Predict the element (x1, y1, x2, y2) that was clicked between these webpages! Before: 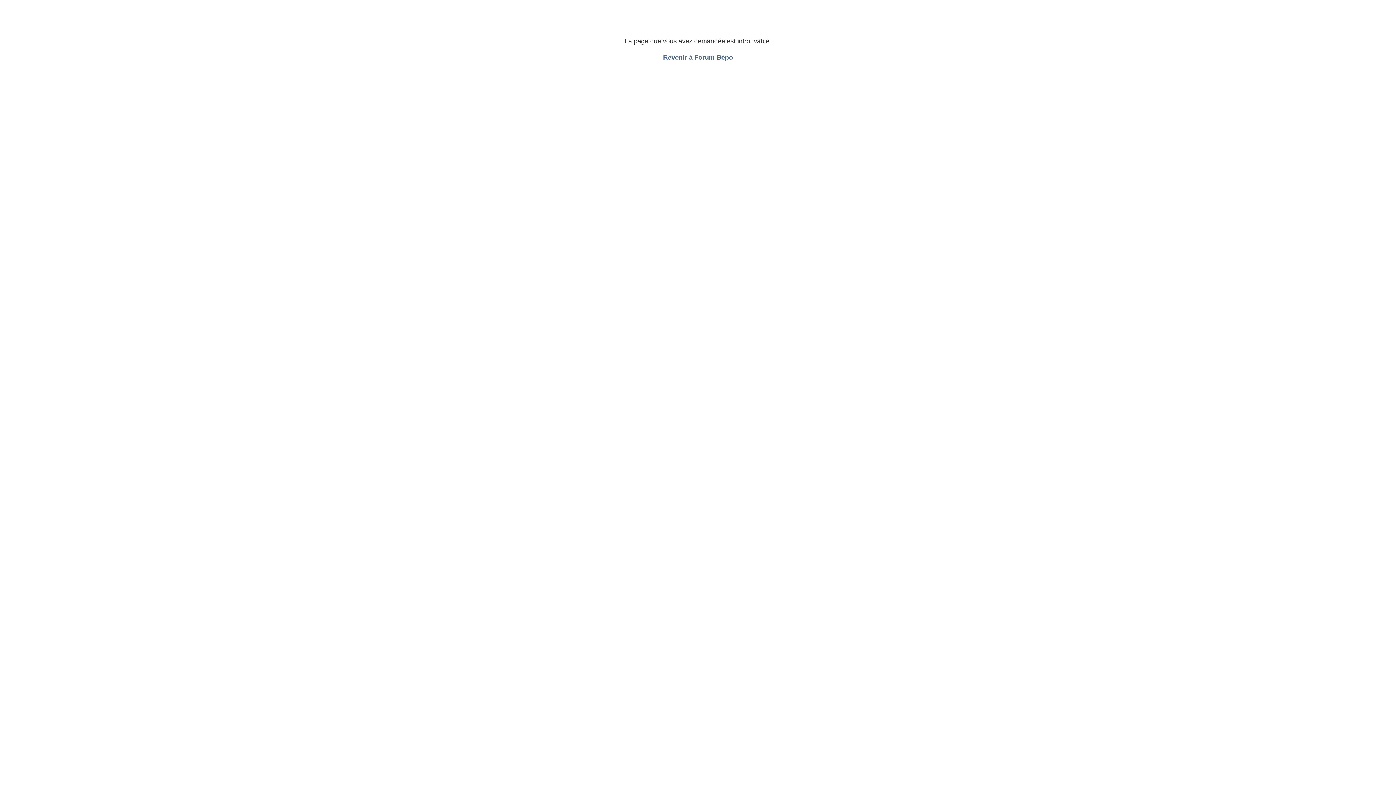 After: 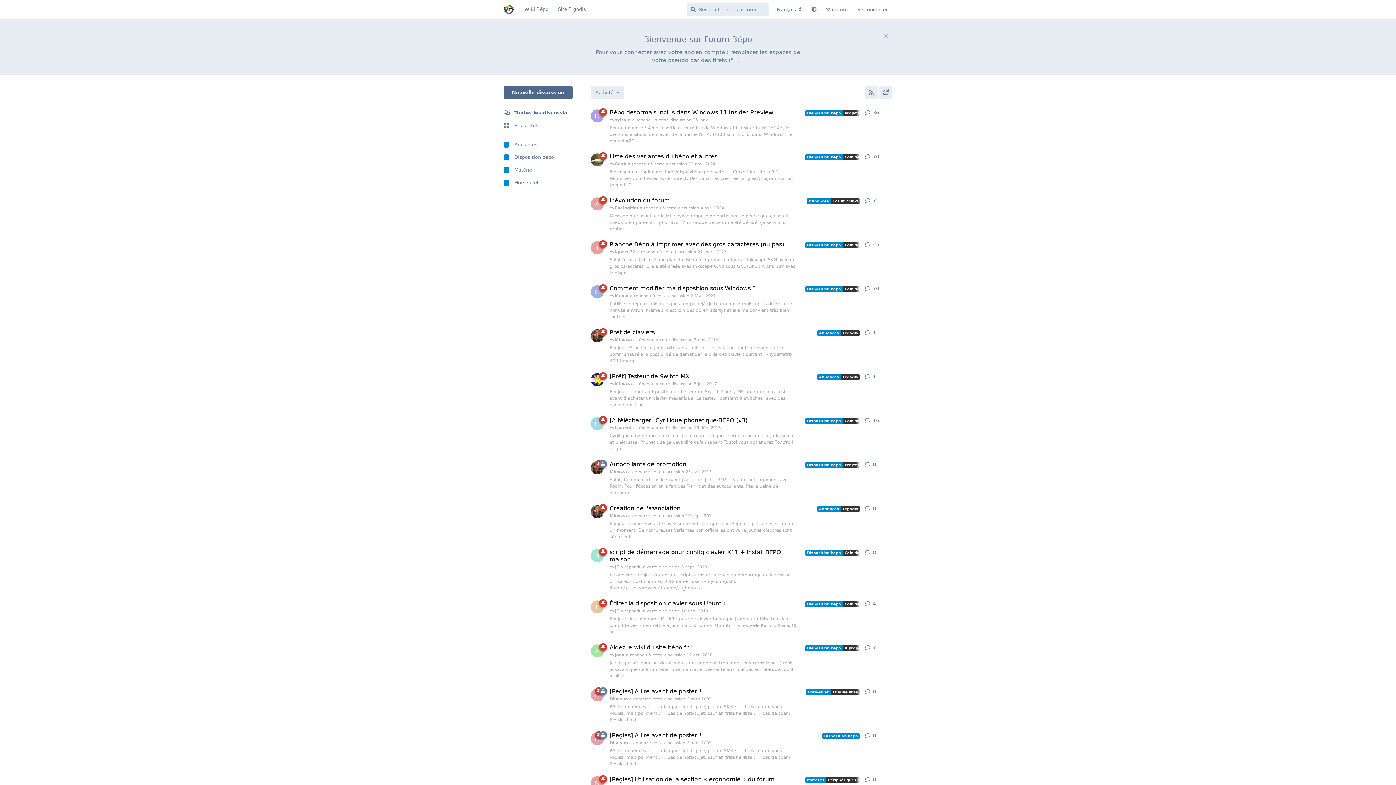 Action: bbox: (663, 53, 733, 61) label: Revenir à Forum Bépo